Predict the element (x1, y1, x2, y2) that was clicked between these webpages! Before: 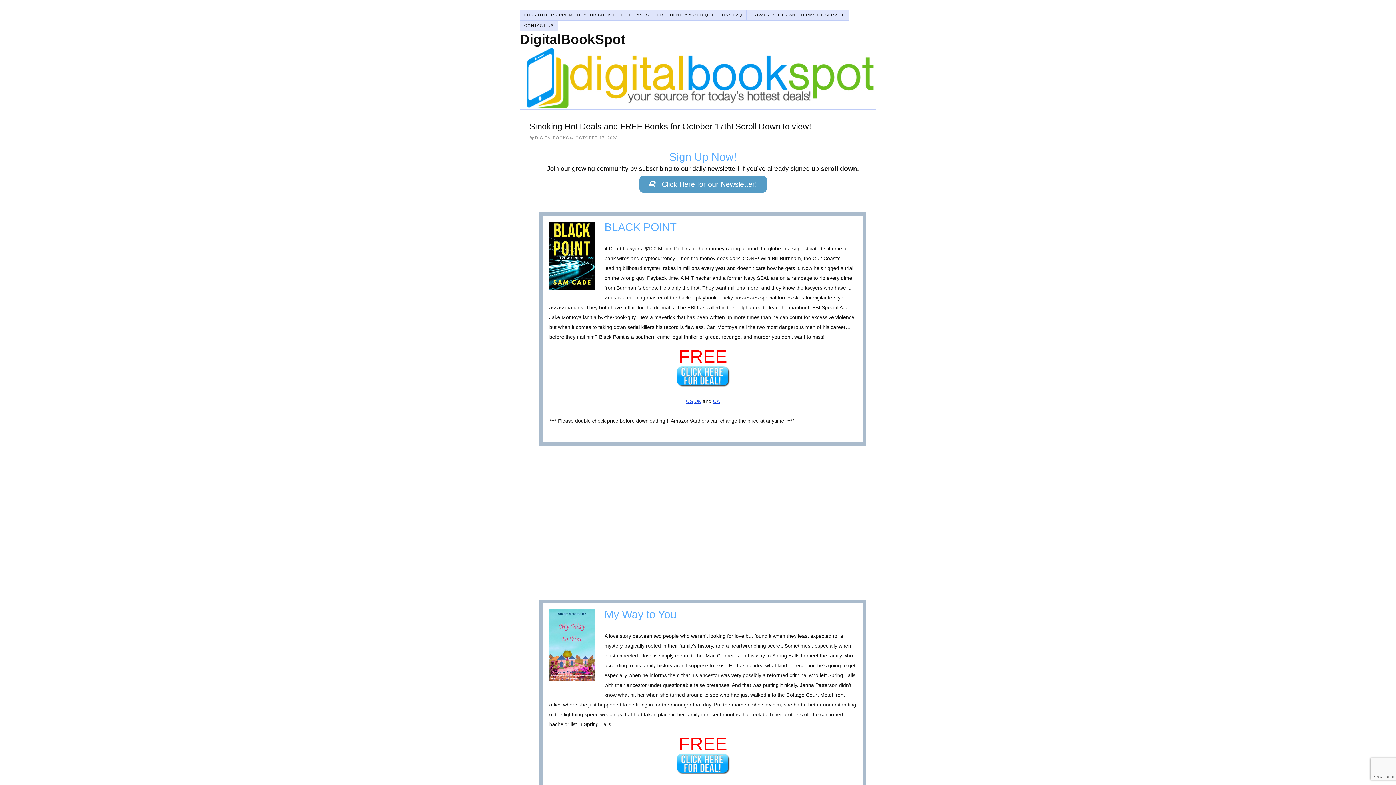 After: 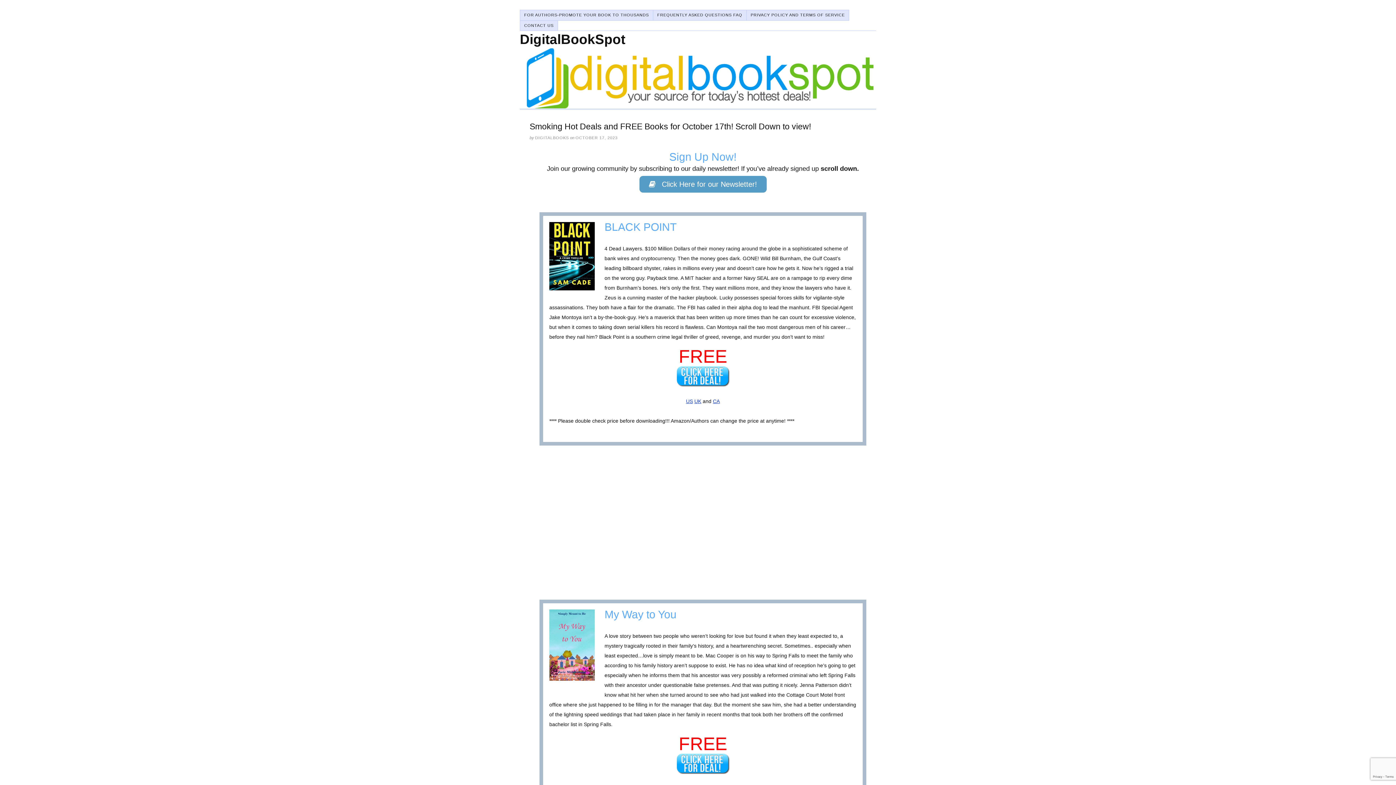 Action: bbox: (549, 753, 856, 774)